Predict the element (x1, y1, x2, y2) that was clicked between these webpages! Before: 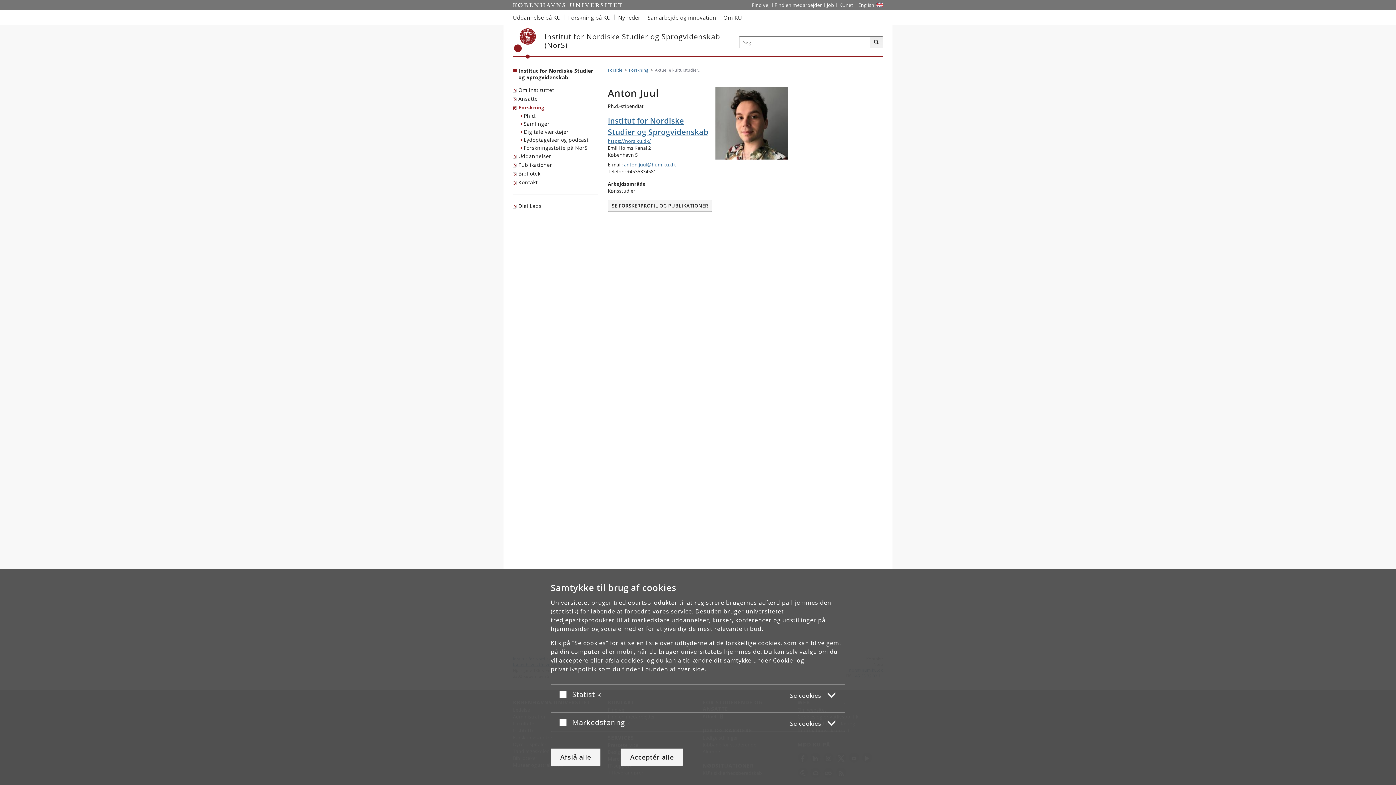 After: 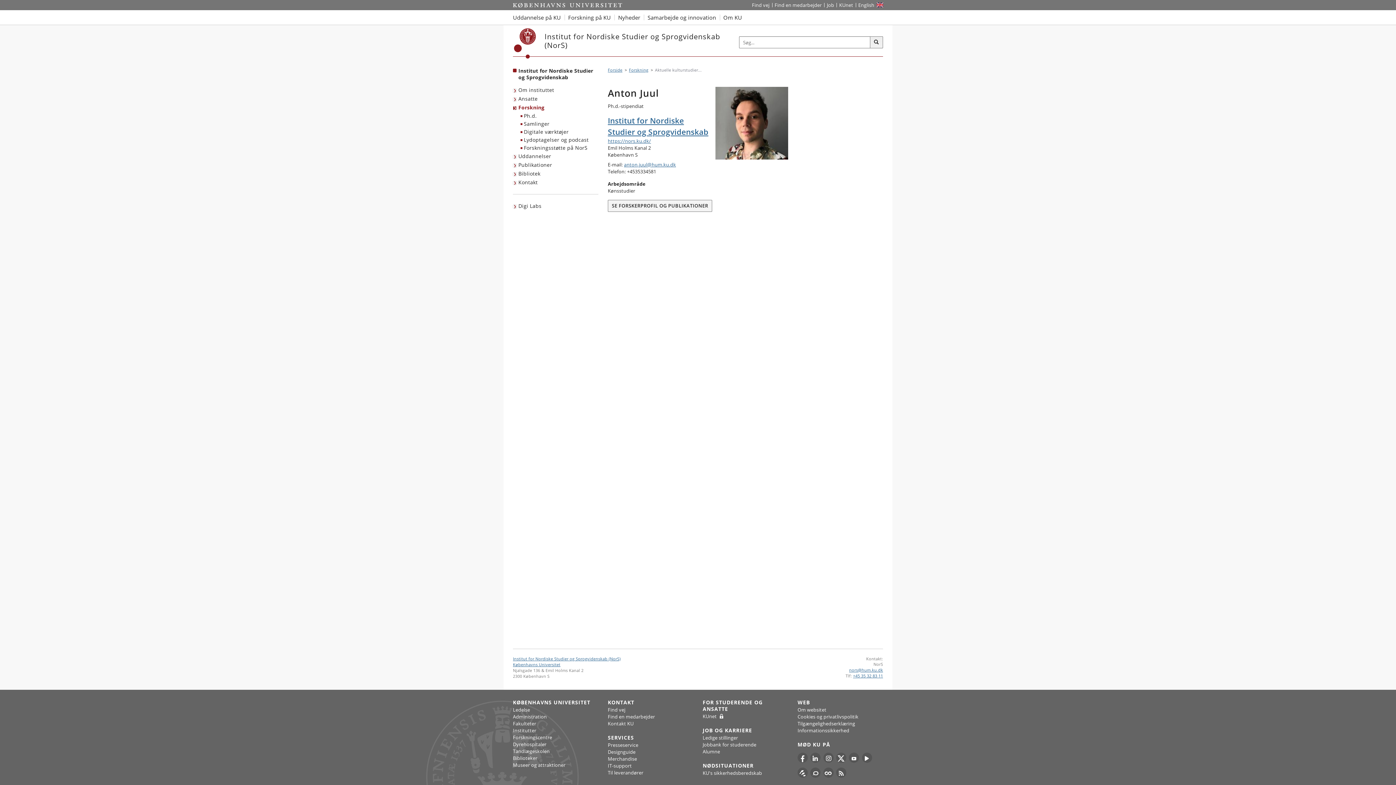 Action: label: Afslå alle bbox: (550, 748, 600, 766)